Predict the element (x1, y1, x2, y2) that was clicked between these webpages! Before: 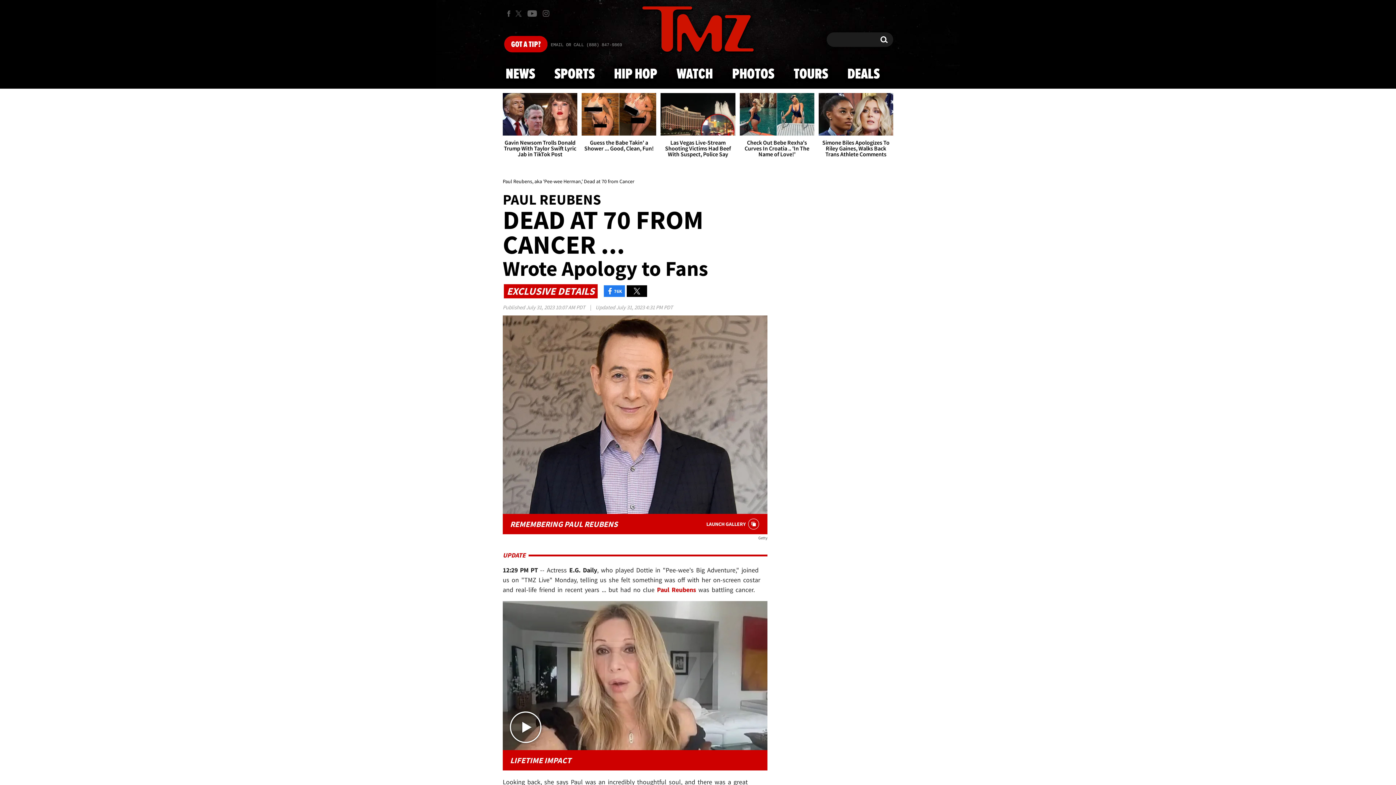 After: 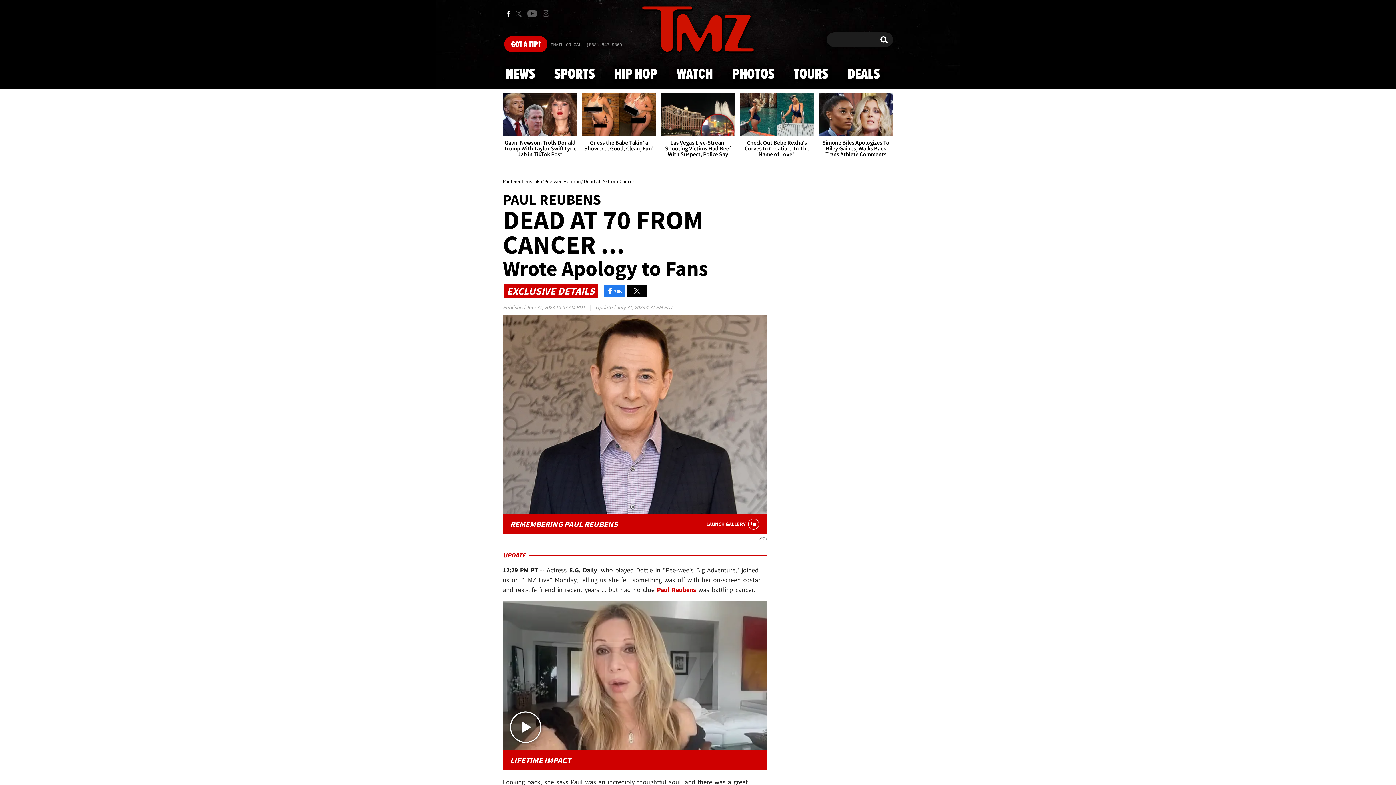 Action: bbox: (502, 6, 514, 20) label: TMZ on Facebook